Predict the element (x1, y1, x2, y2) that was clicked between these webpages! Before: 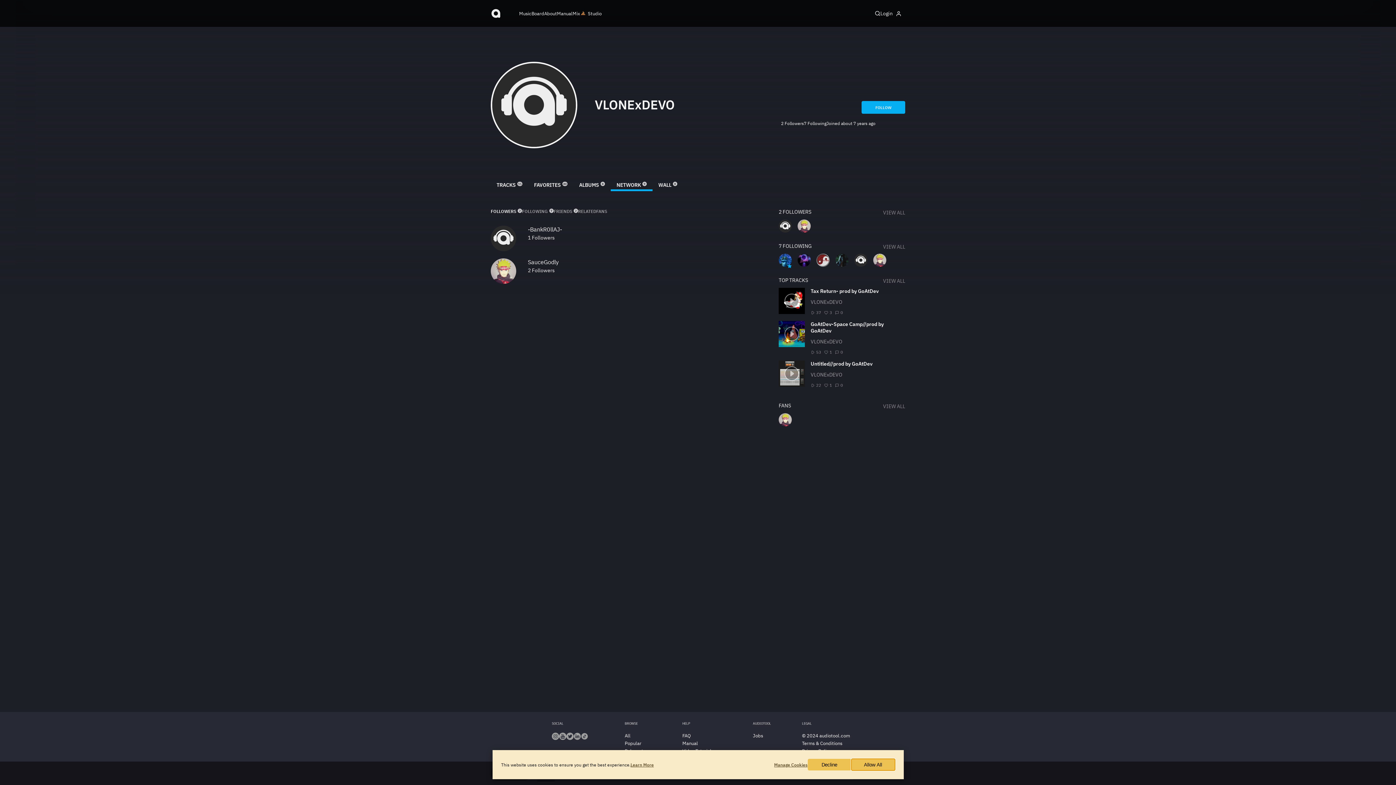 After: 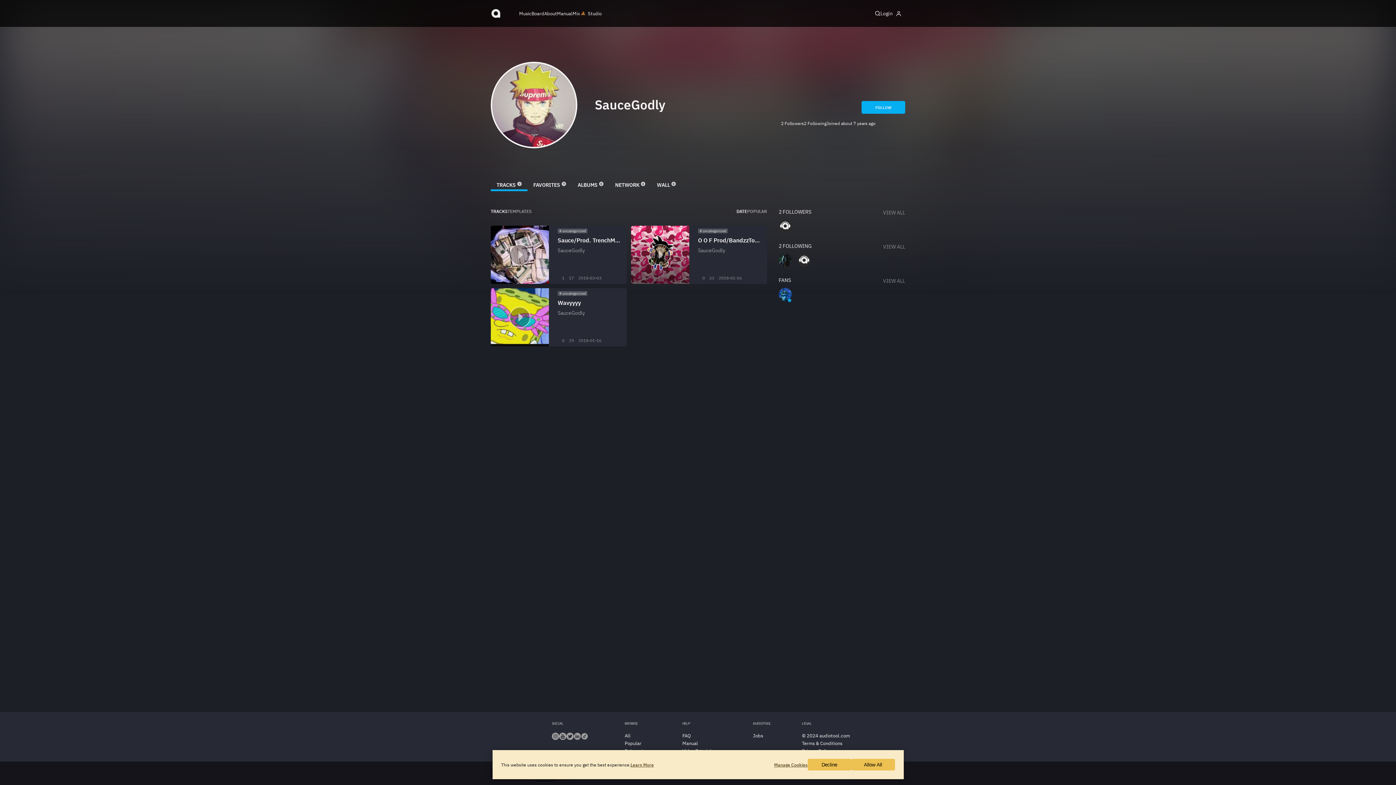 Action: bbox: (797, 219, 810, 234)